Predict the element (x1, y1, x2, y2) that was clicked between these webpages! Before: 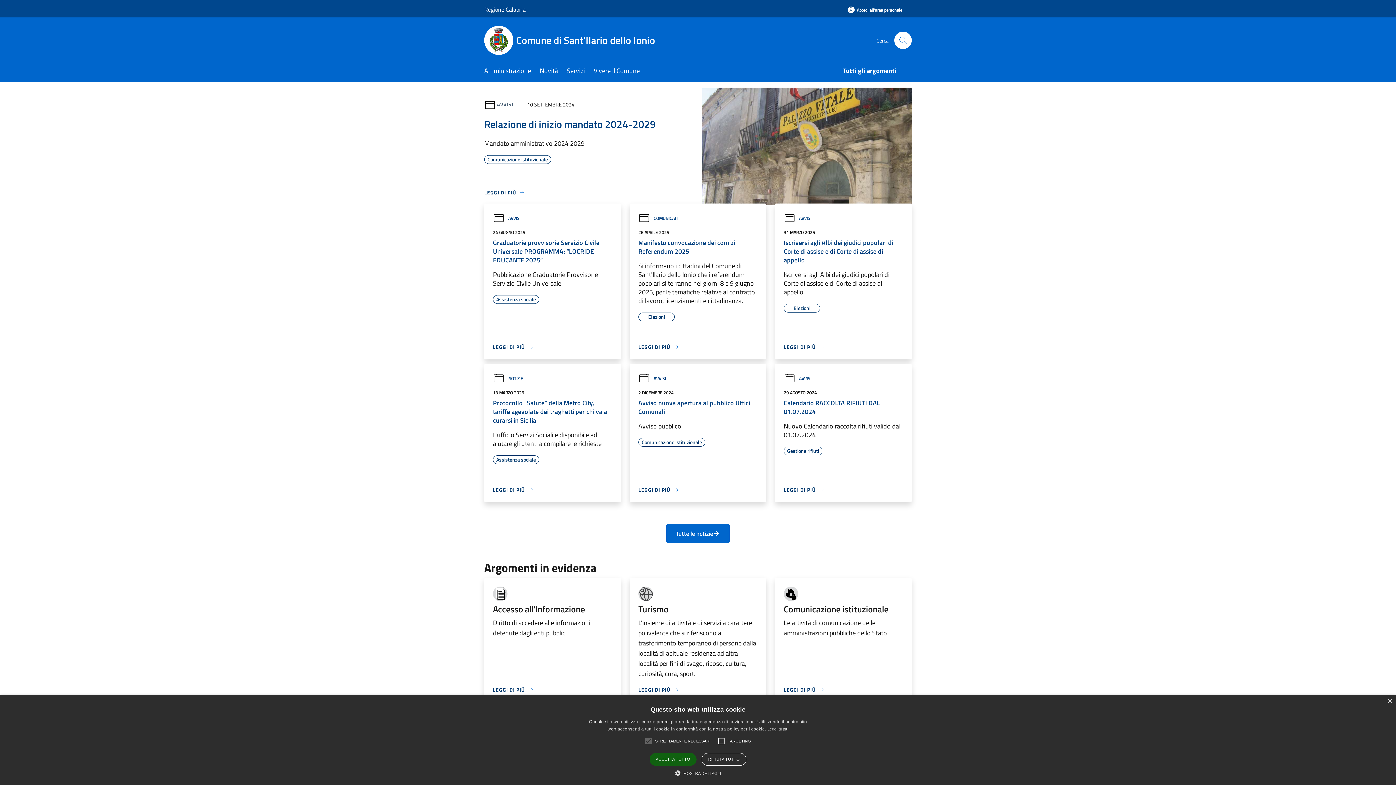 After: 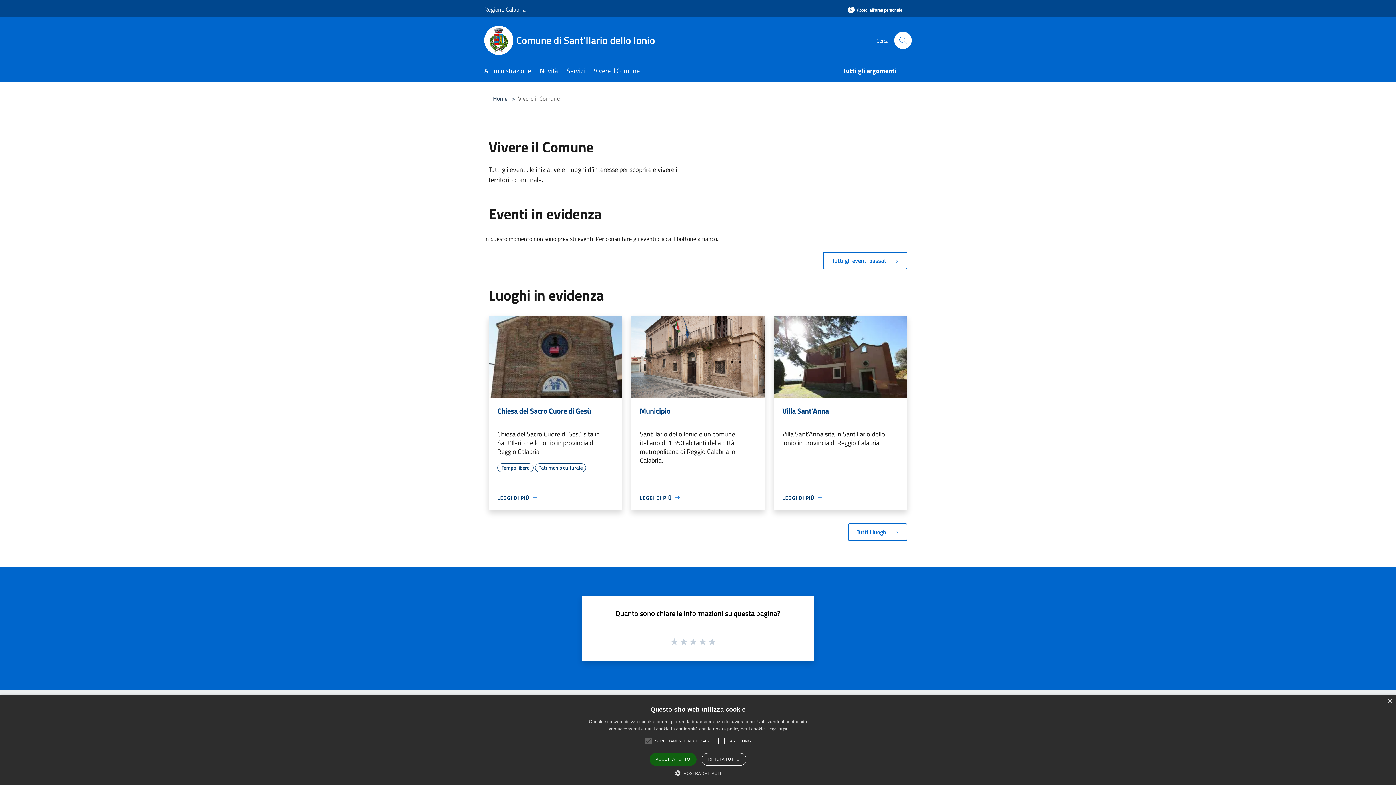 Action: label: Vivere il Comune bbox: (593, 61, 648, 81)